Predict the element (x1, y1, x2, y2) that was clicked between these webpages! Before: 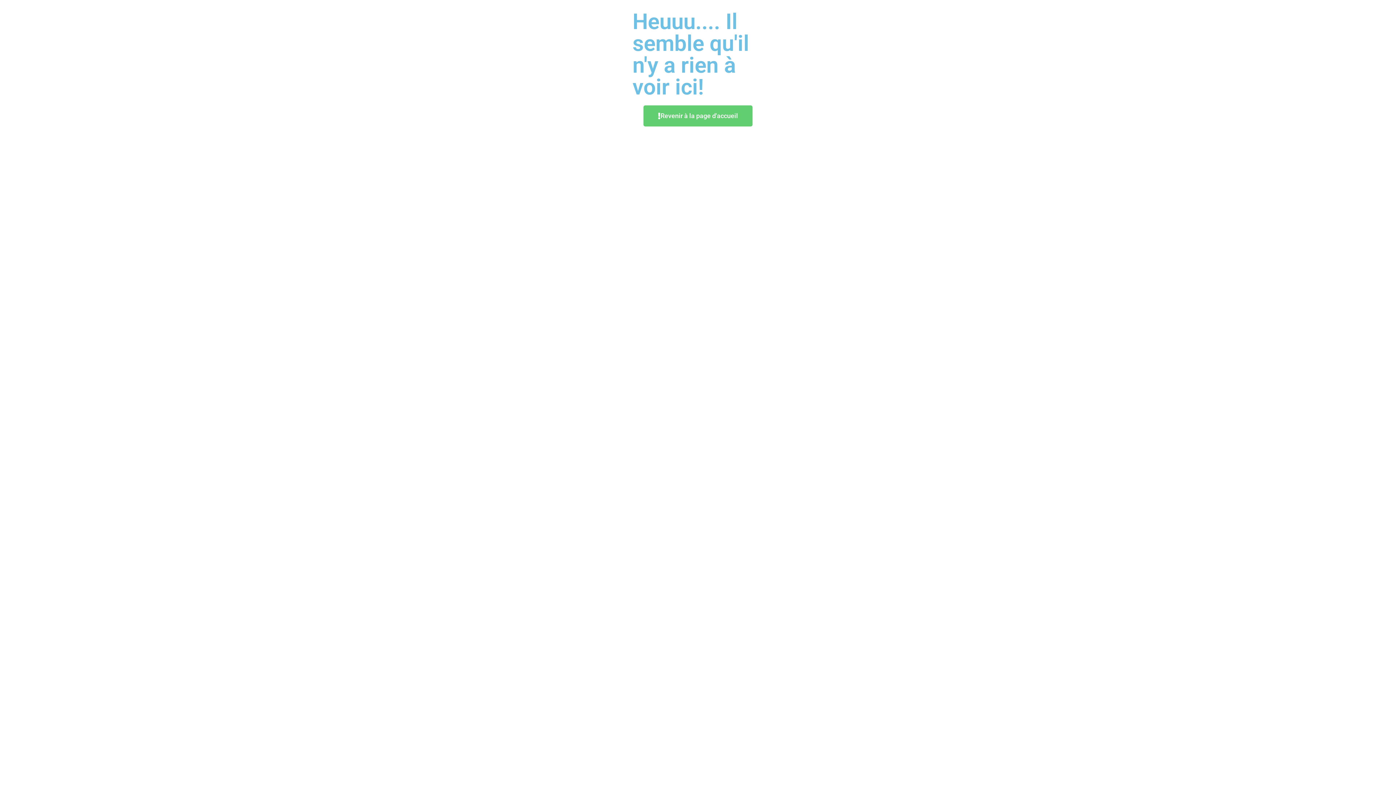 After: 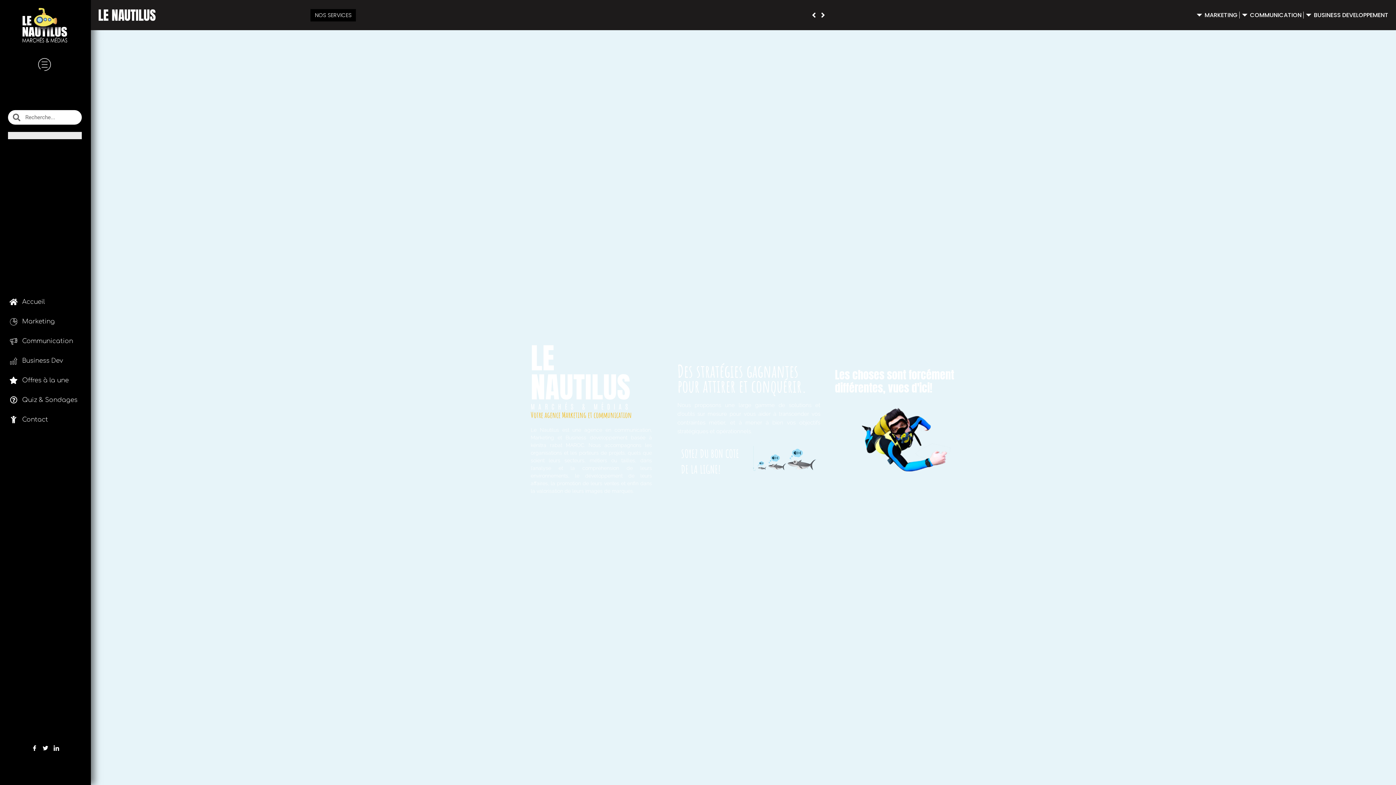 Action: bbox: (643, 105, 752, 126) label: Revenir à la page d'accueil